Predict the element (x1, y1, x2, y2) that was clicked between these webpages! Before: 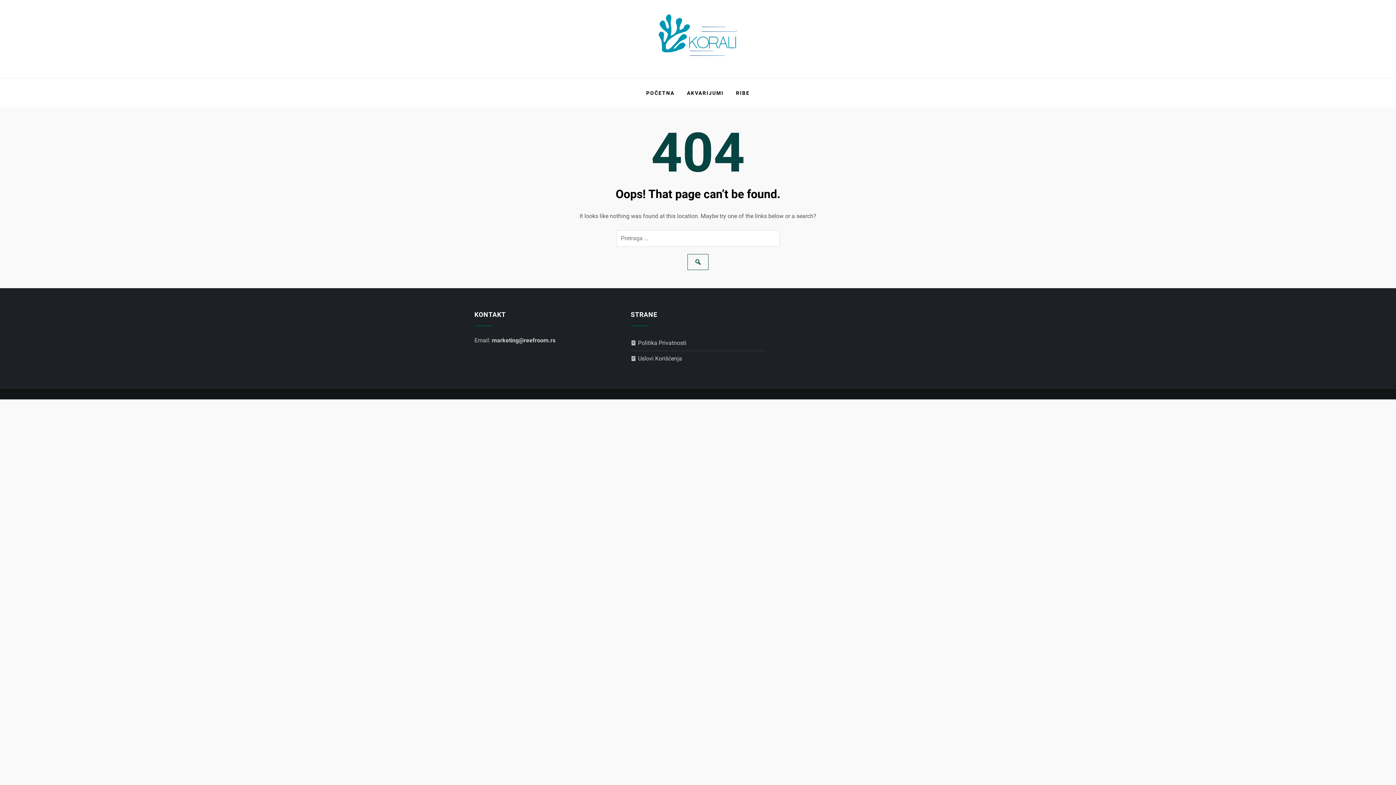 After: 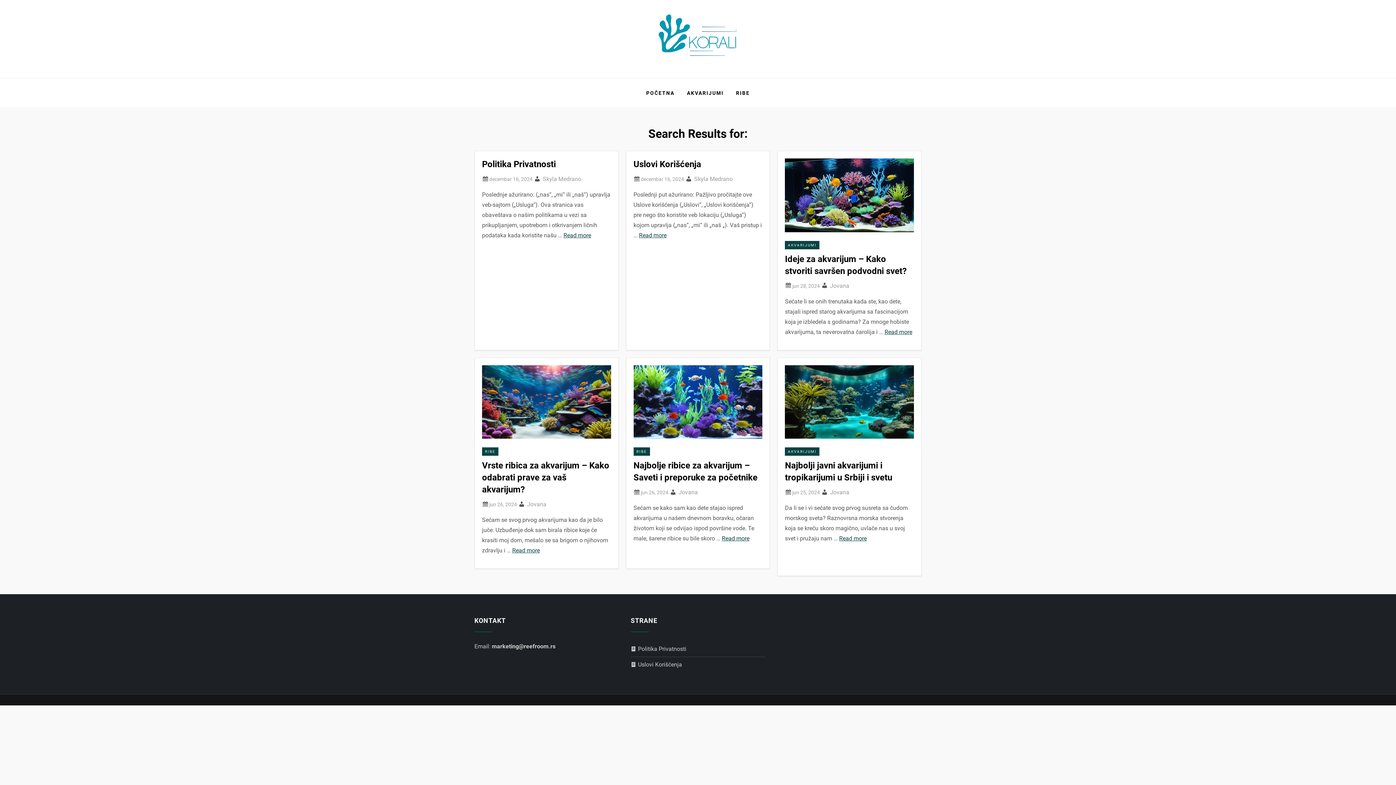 Action: bbox: (687, 254, 708, 270)